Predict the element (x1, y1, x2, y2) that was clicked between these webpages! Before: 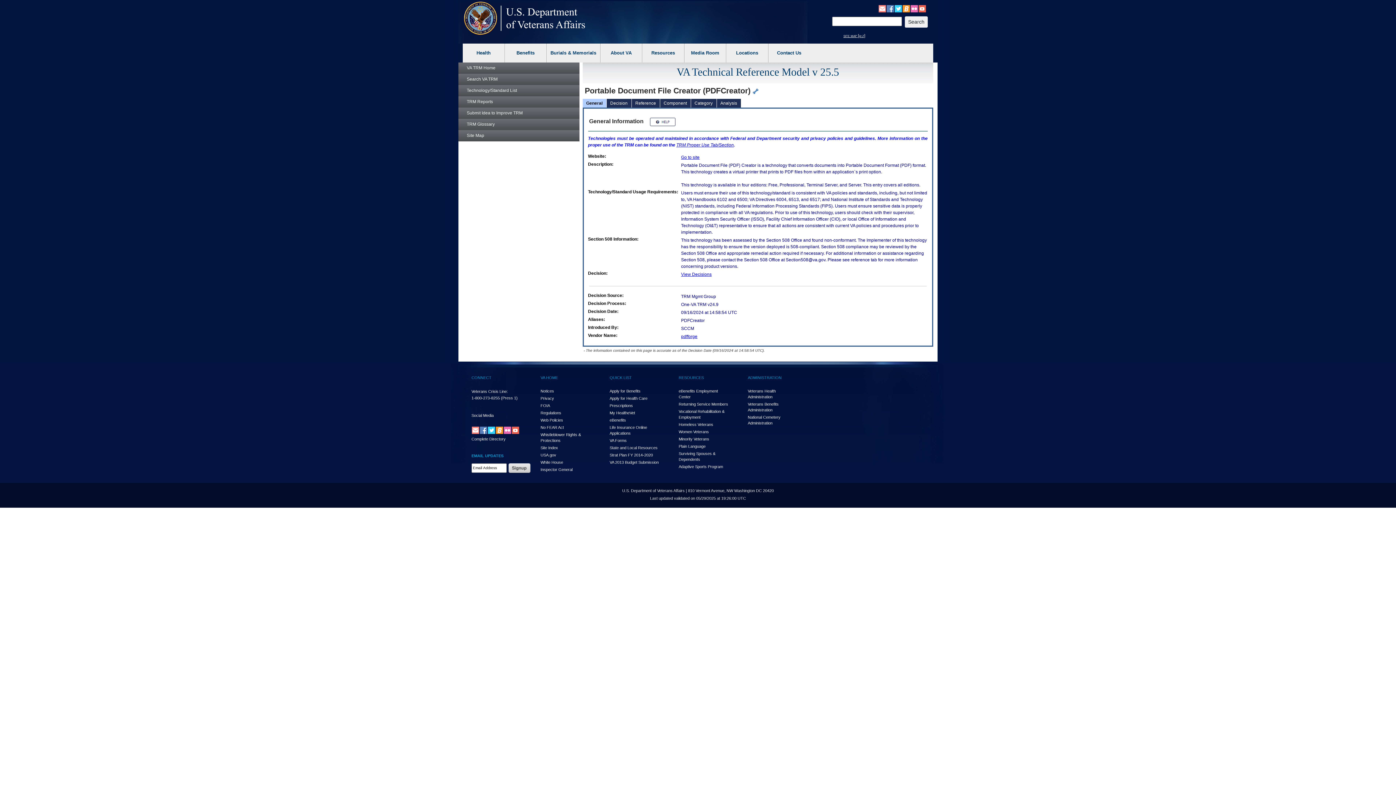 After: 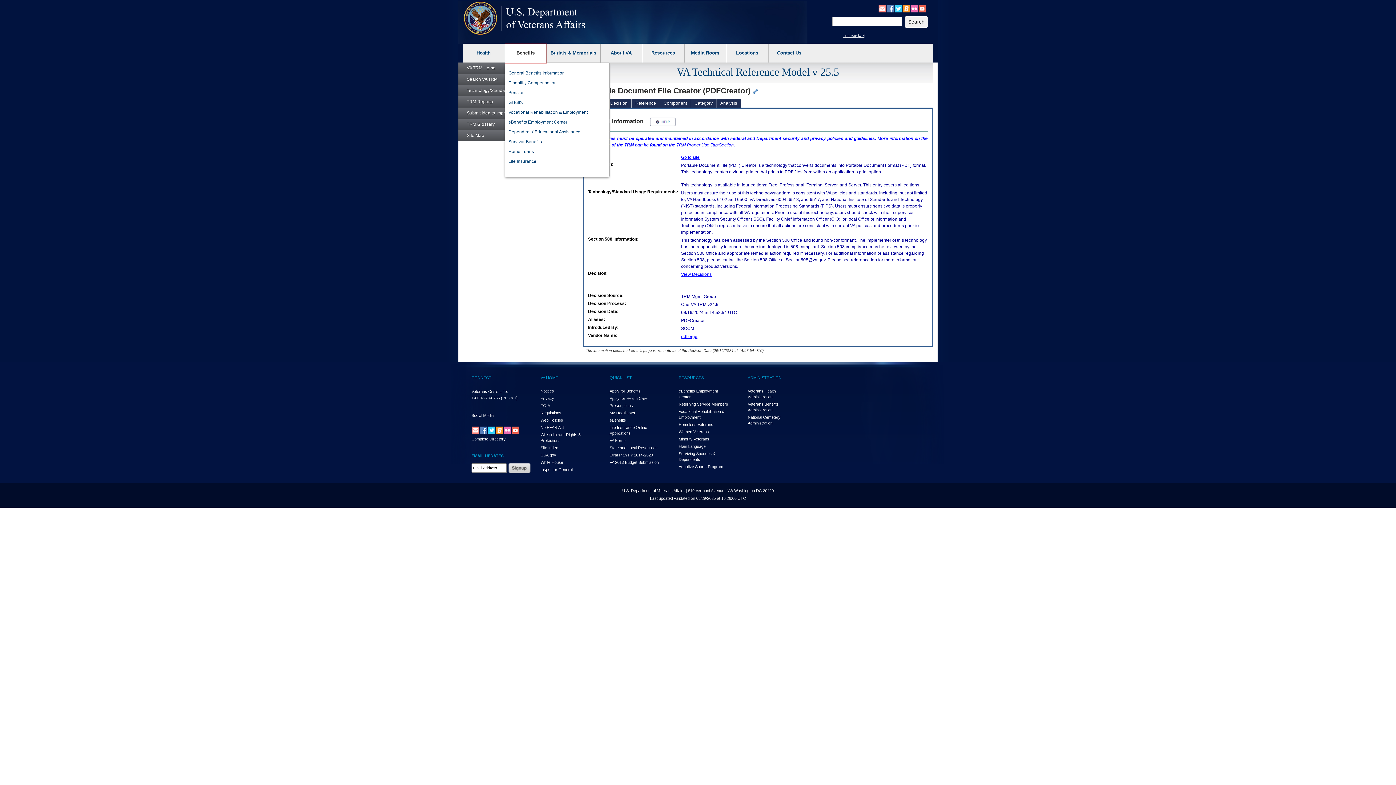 Action: label: Benefits bbox: (504, 43, 546, 62)